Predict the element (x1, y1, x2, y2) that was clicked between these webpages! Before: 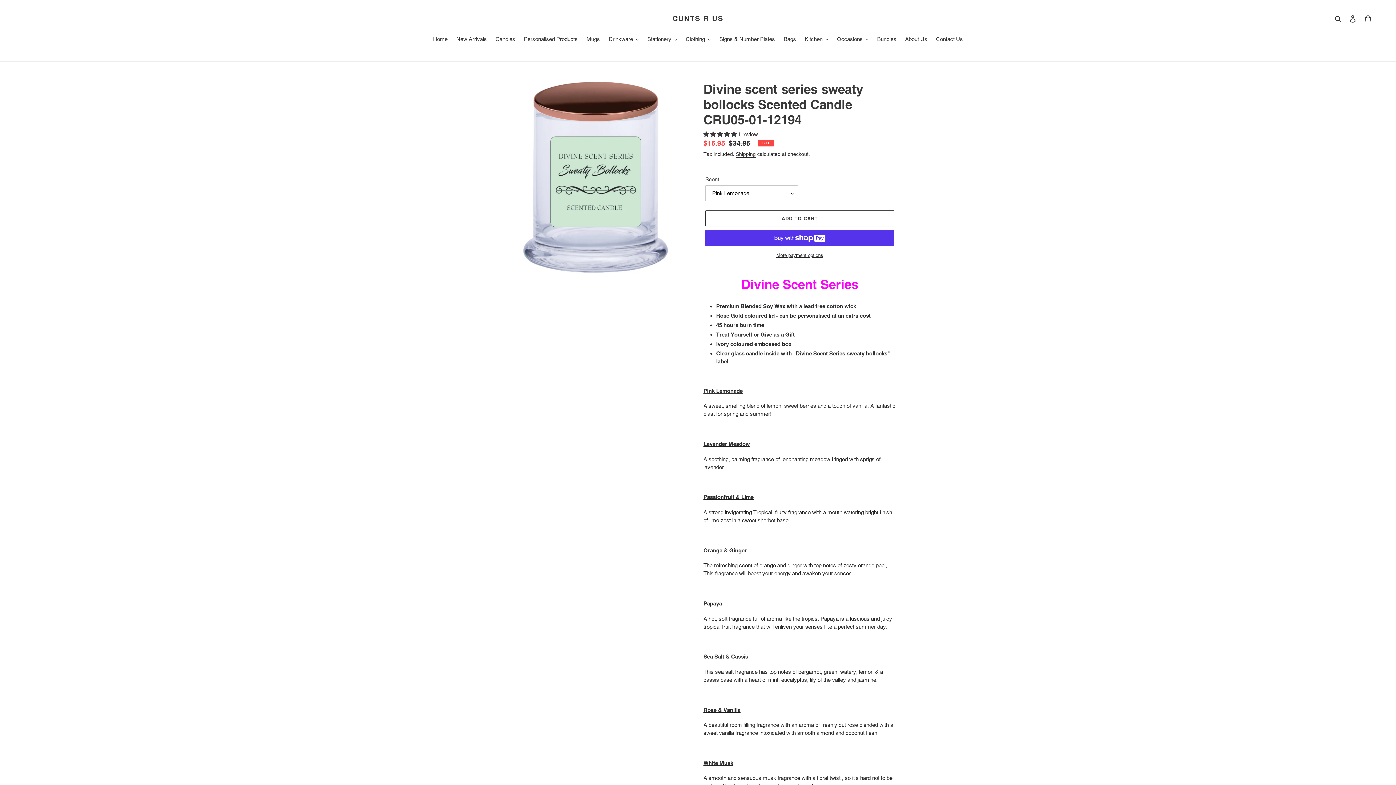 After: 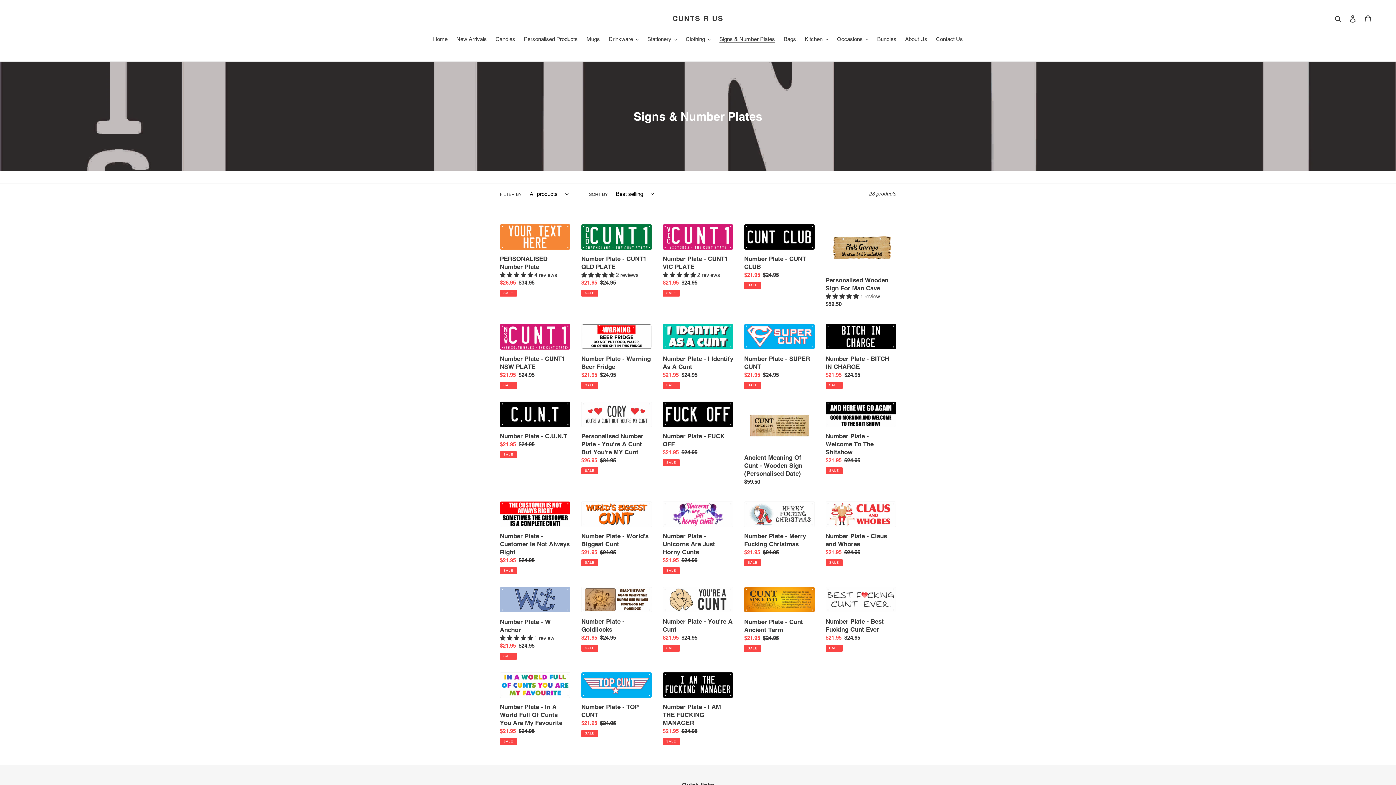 Action: bbox: (715, 35, 778, 44) label: Signs & Number Plates